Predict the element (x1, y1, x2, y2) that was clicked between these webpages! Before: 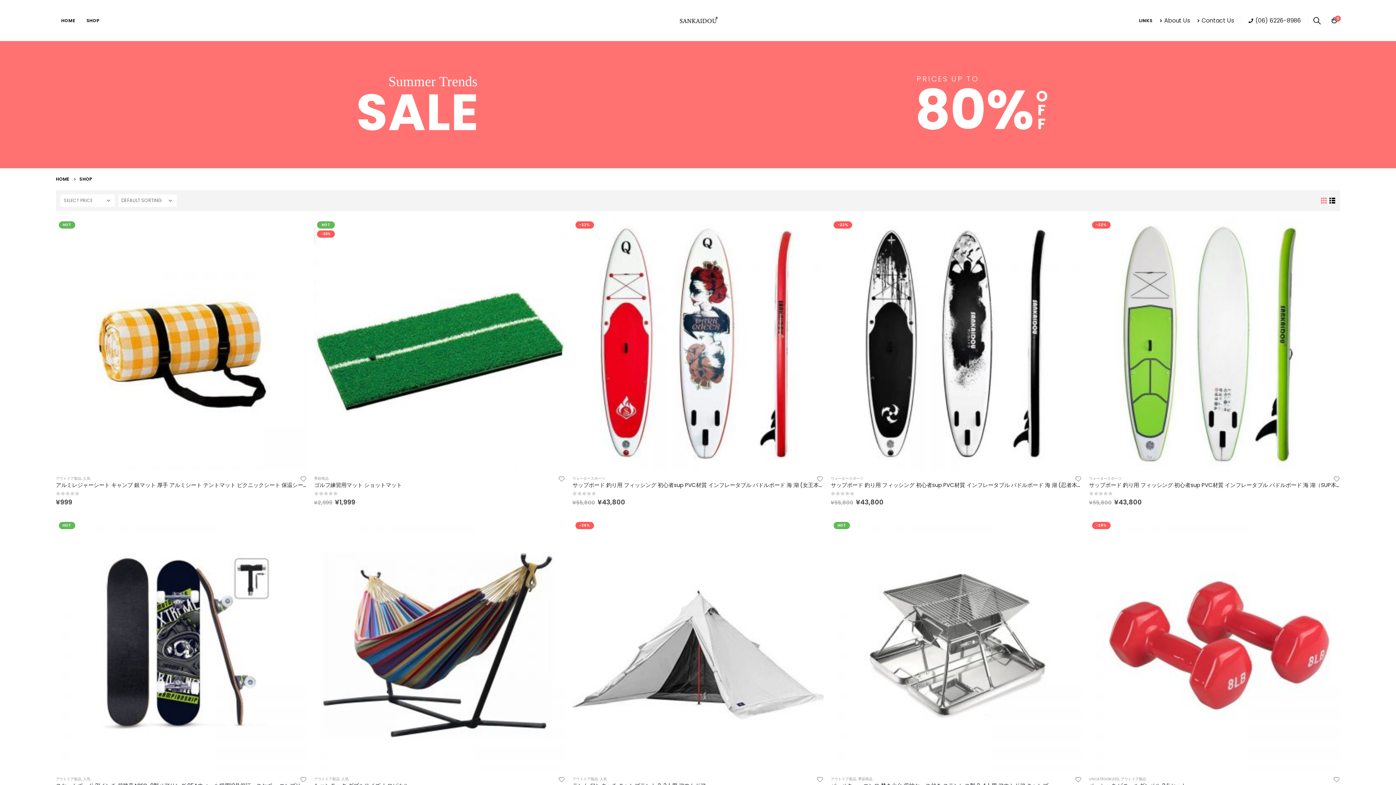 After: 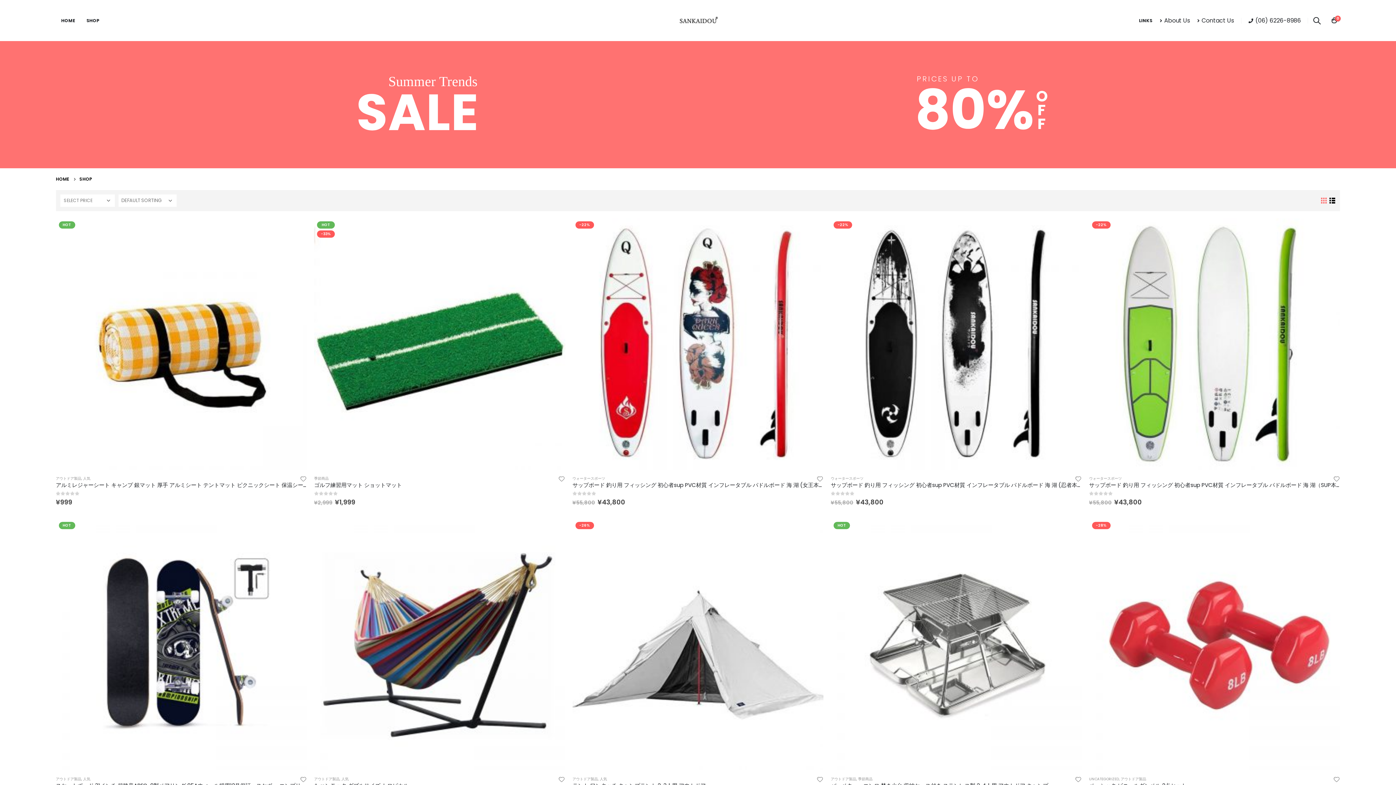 Action: bbox: (81, 13, 104, 27) label: SHOP